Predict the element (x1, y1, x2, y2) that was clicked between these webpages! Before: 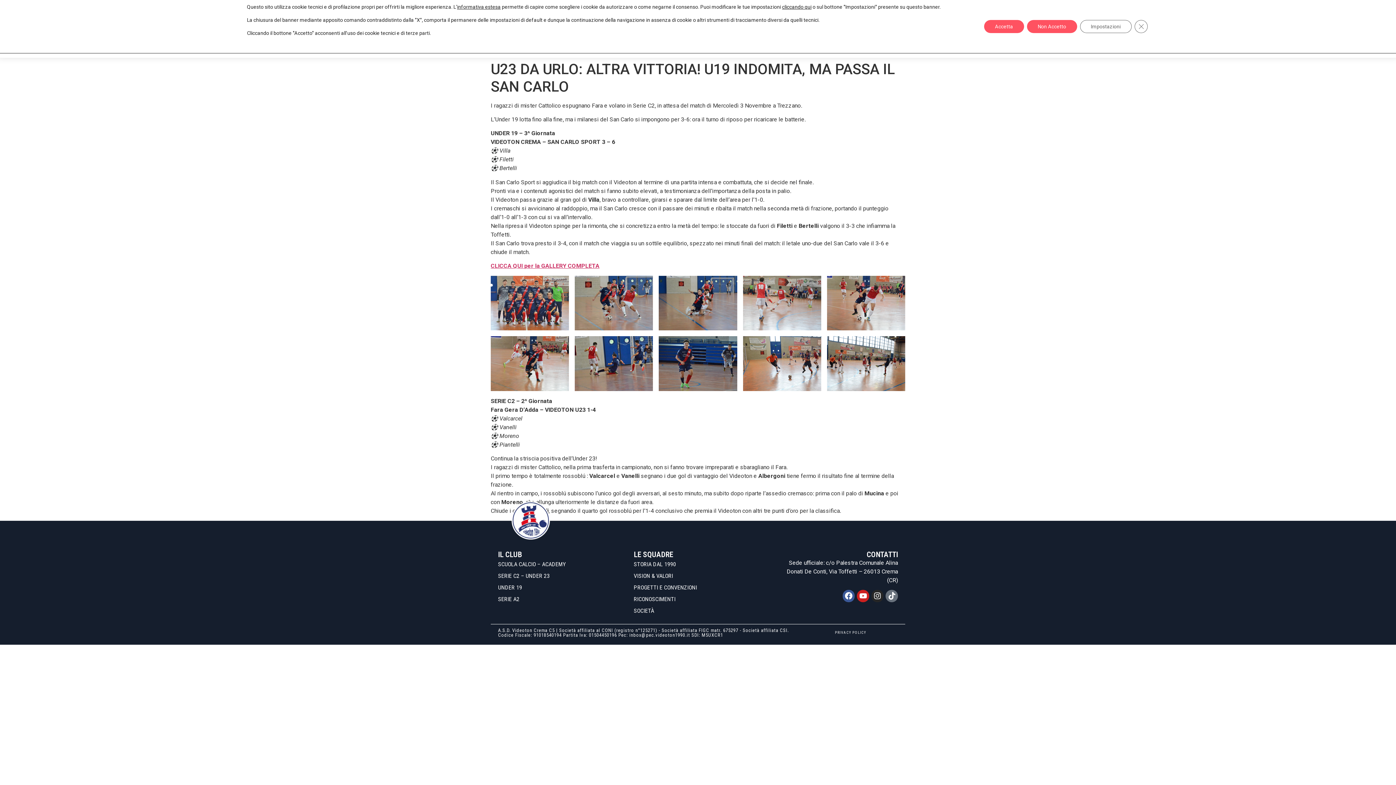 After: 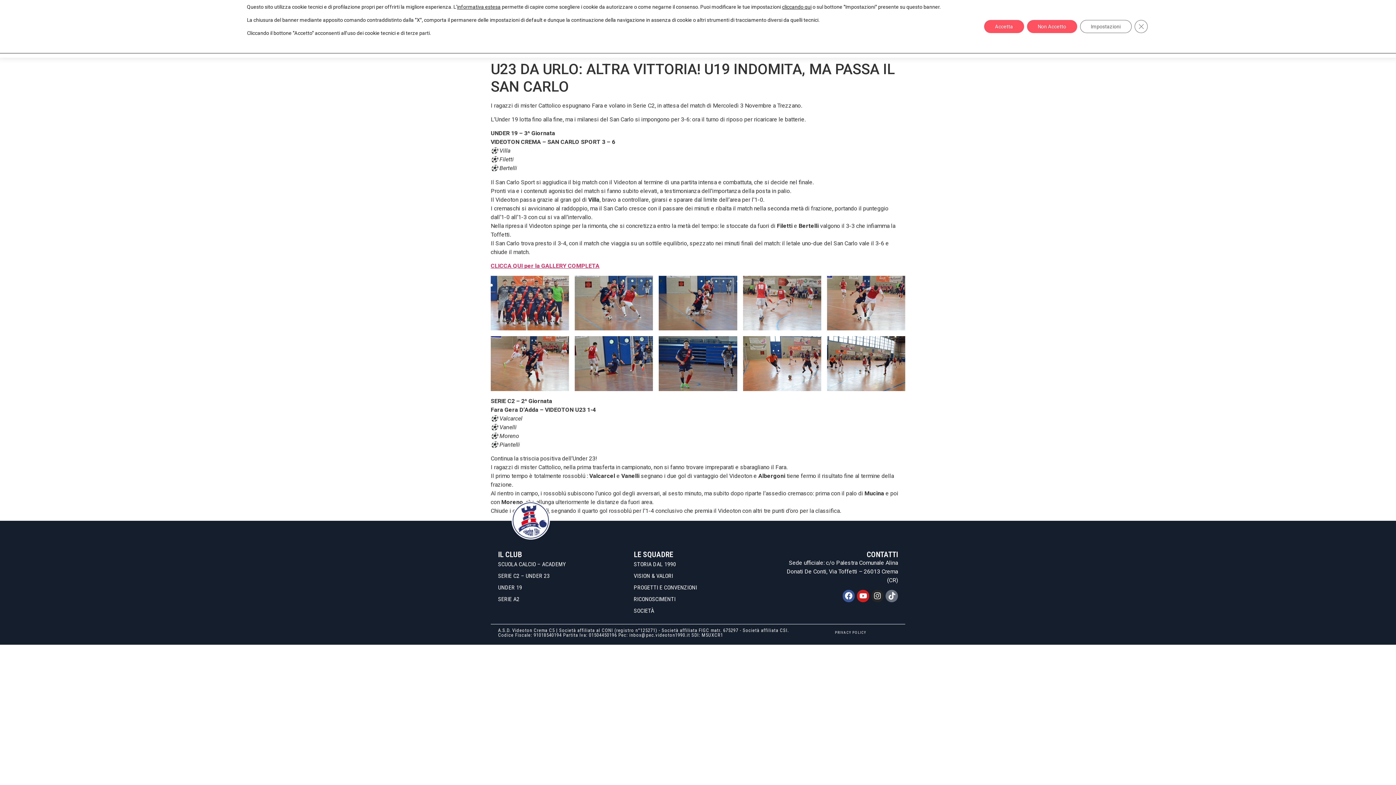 Action: label: informativa estesa bbox: (457, 4, 500, 9)